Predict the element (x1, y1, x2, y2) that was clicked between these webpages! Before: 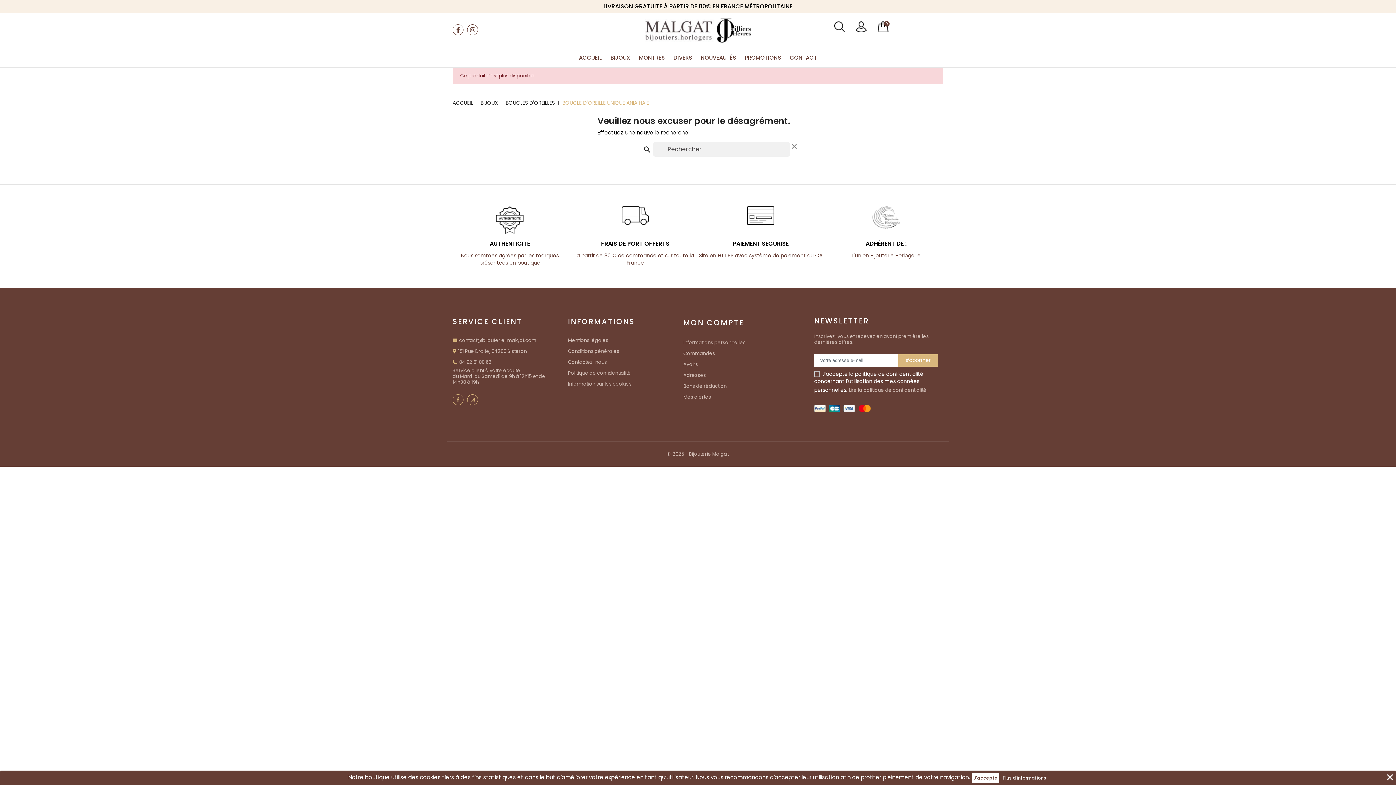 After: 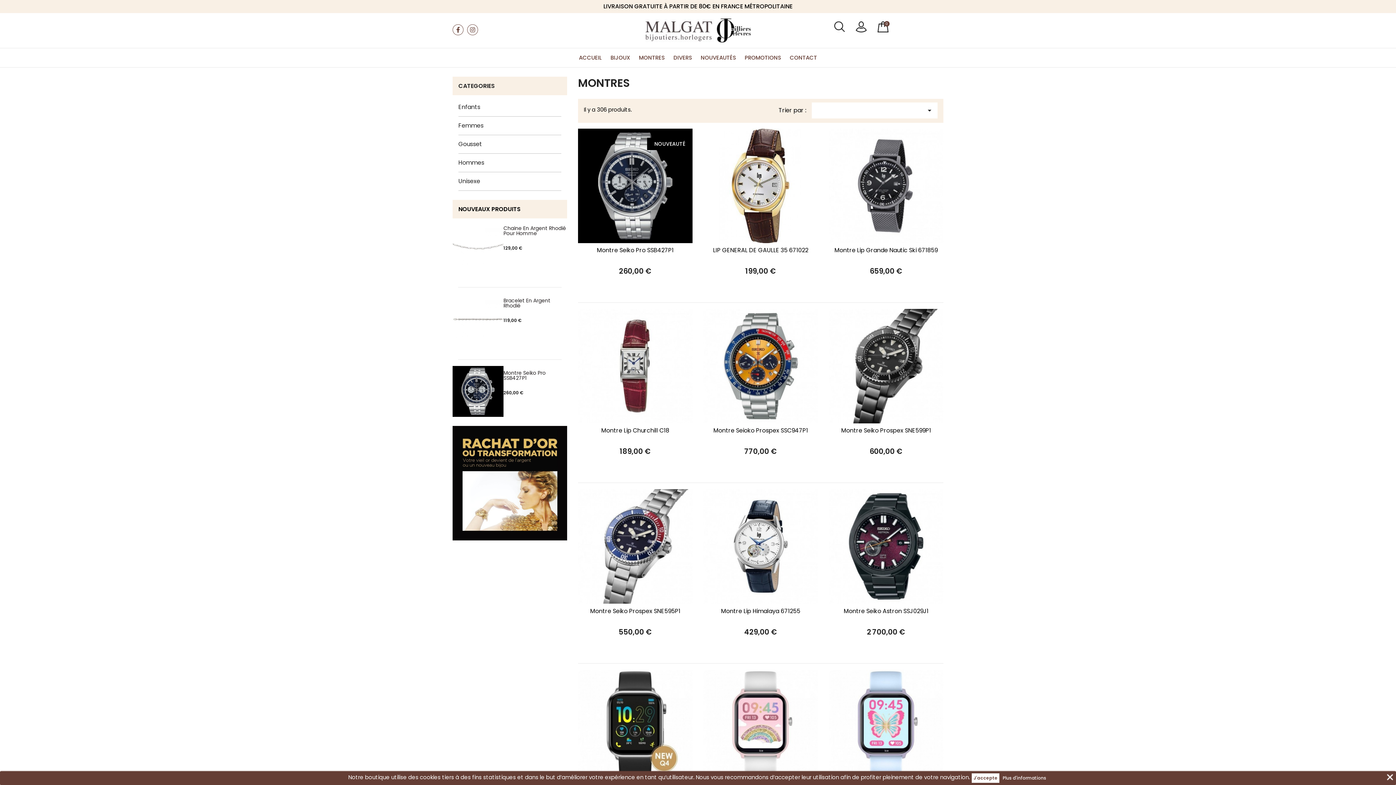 Action: label: MONTRES bbox: (635, 48, 668, 67)